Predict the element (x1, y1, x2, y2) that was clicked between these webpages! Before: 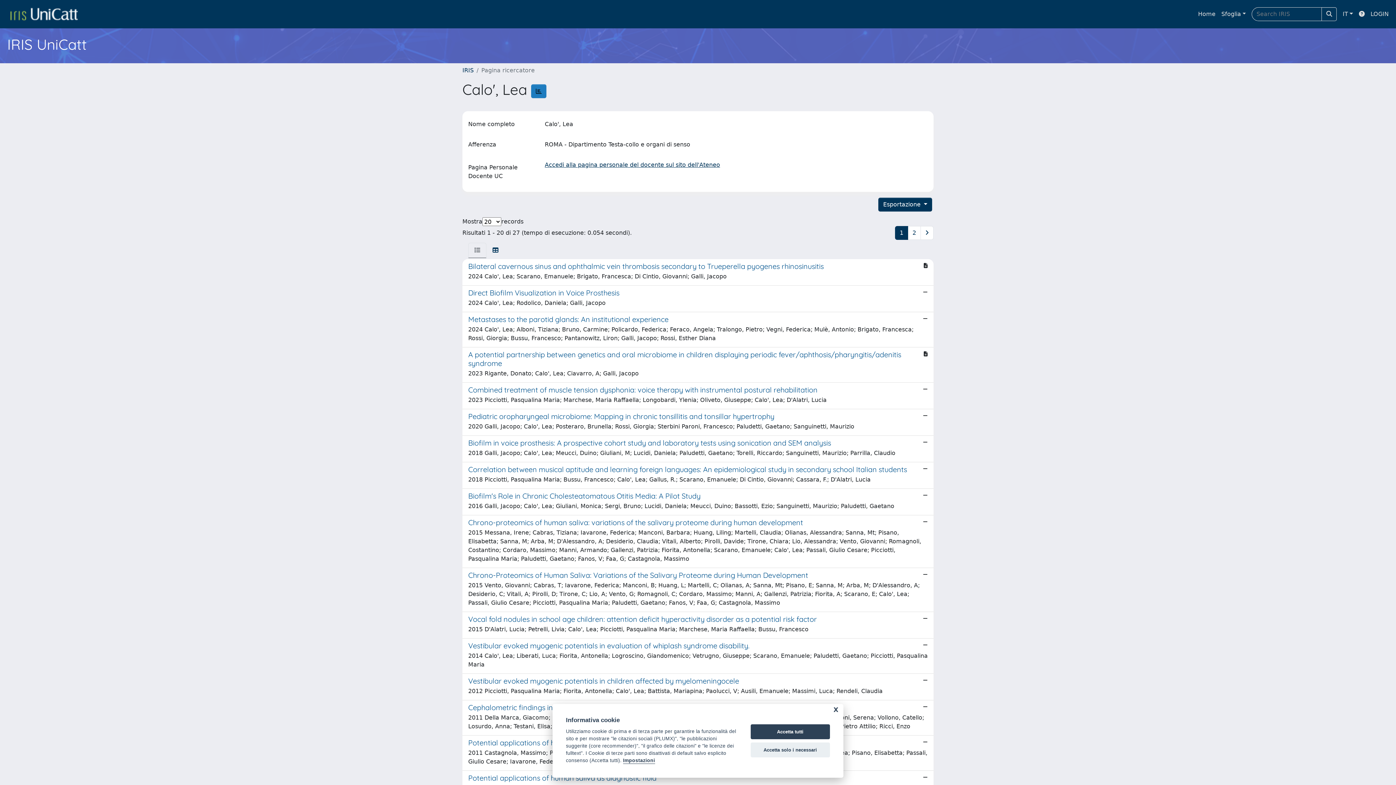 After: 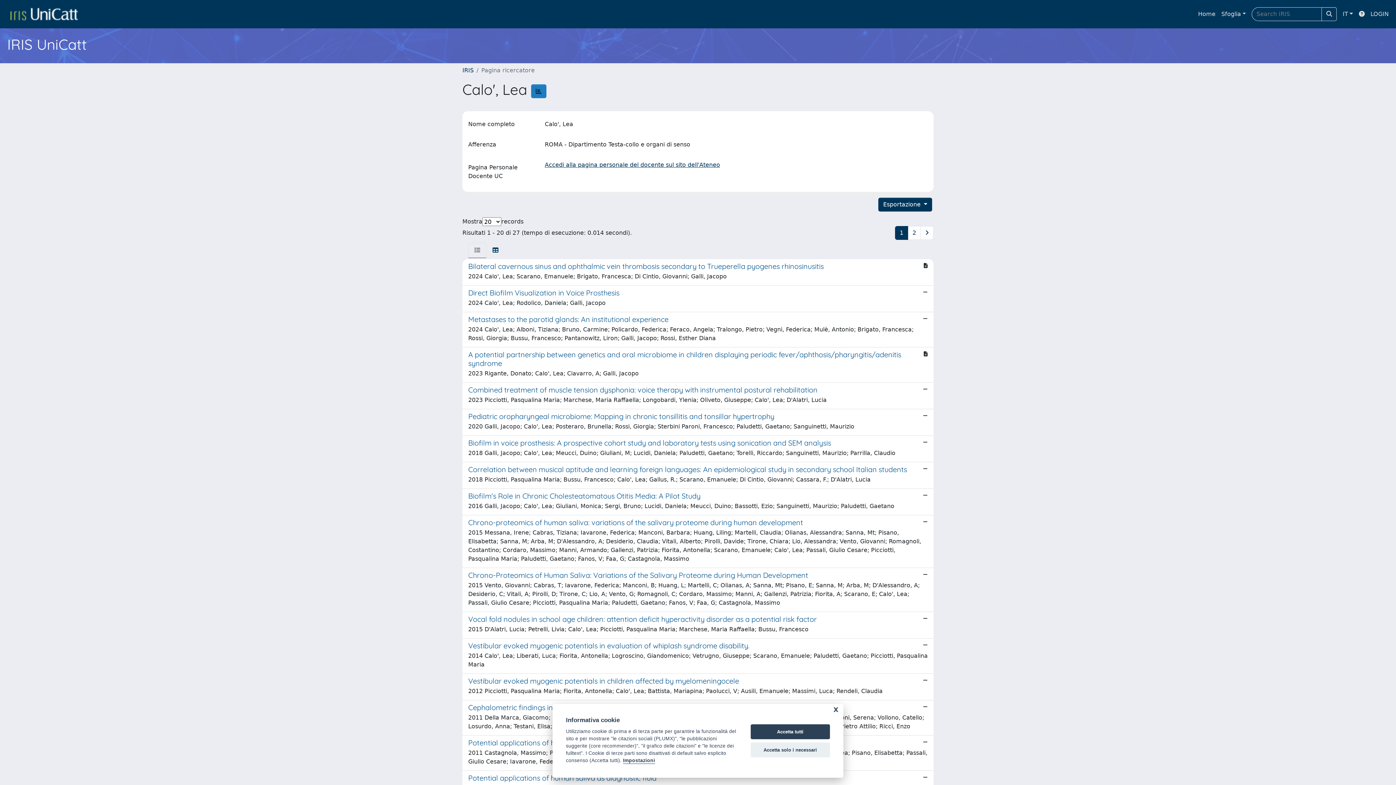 Action: bbox: (895, 226, 908, 240) label: 1